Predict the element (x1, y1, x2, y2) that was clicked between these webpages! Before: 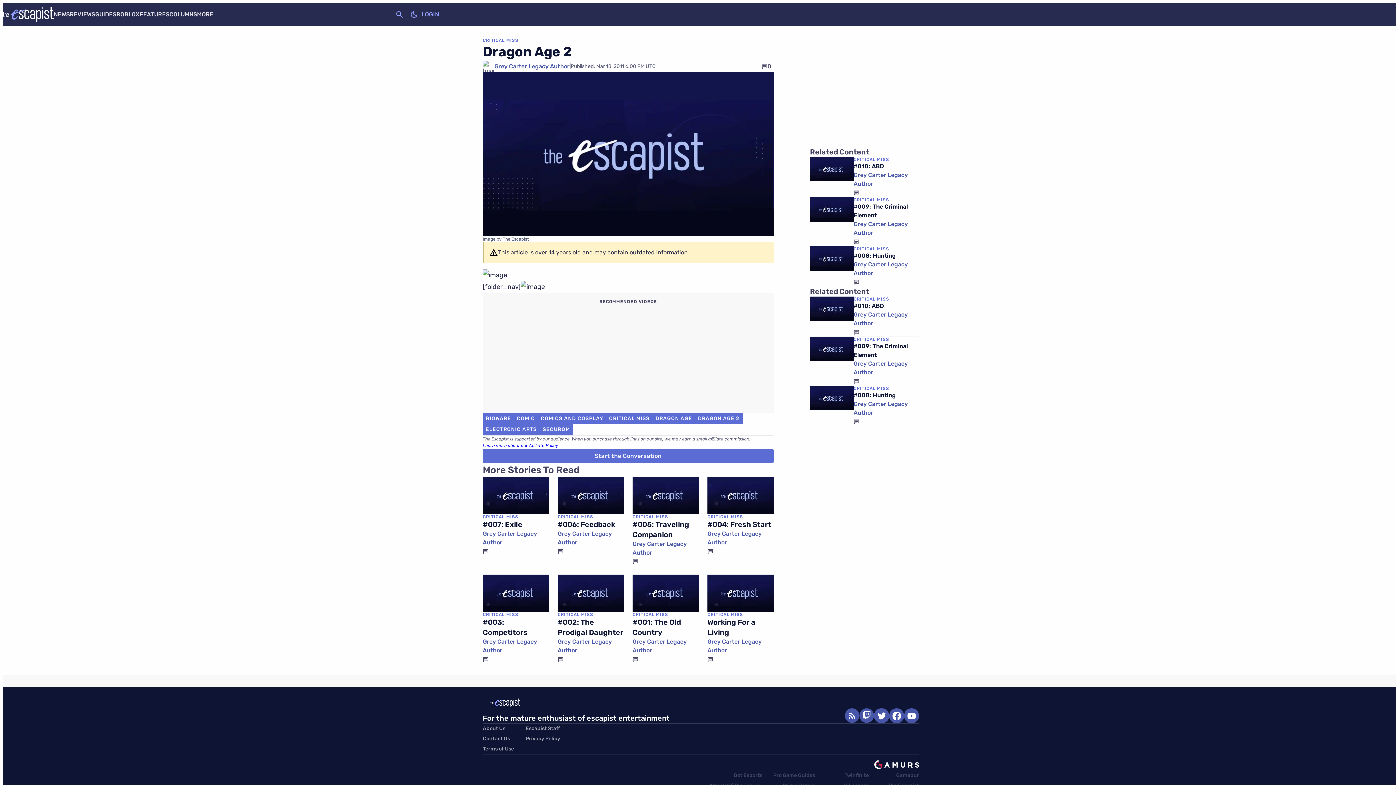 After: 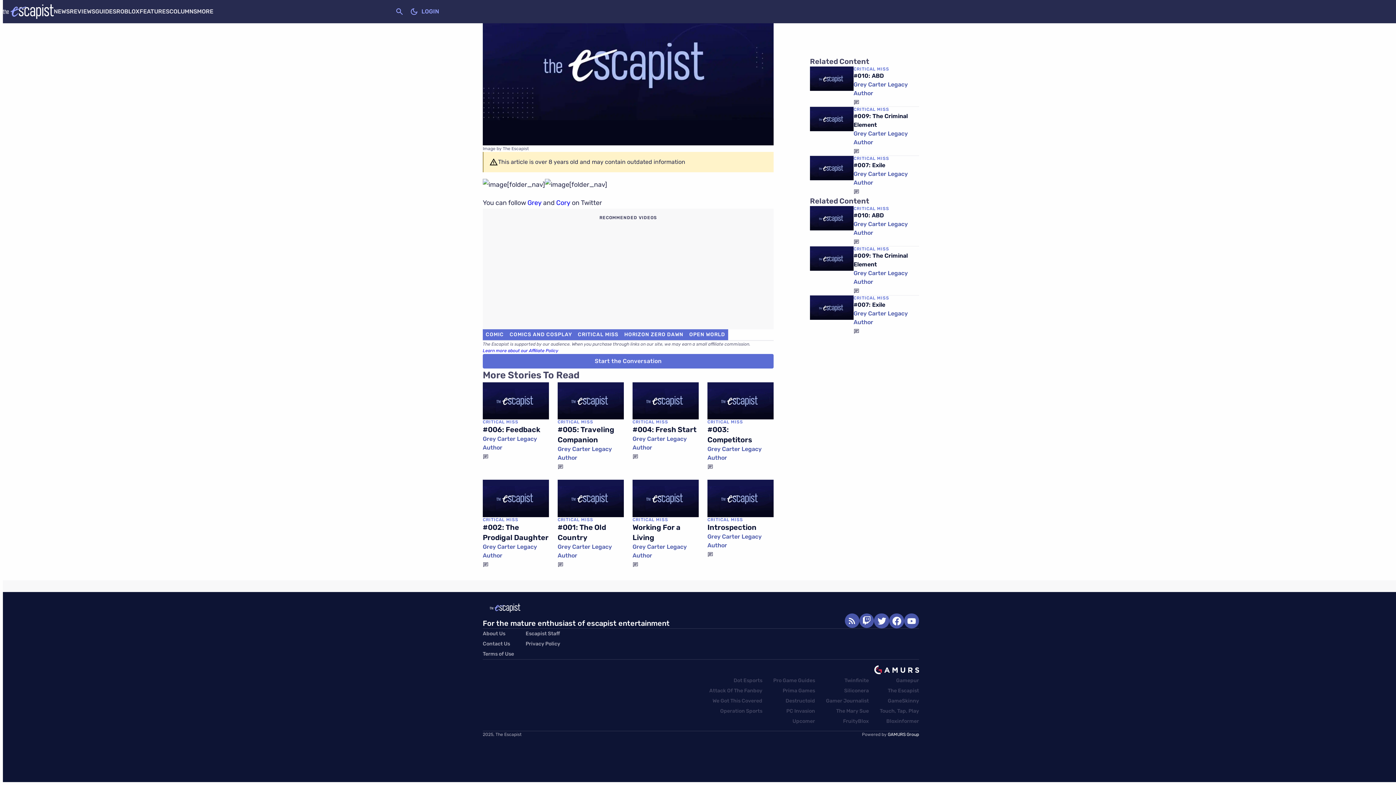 Action: bbox: (853, 277, 859, 286)